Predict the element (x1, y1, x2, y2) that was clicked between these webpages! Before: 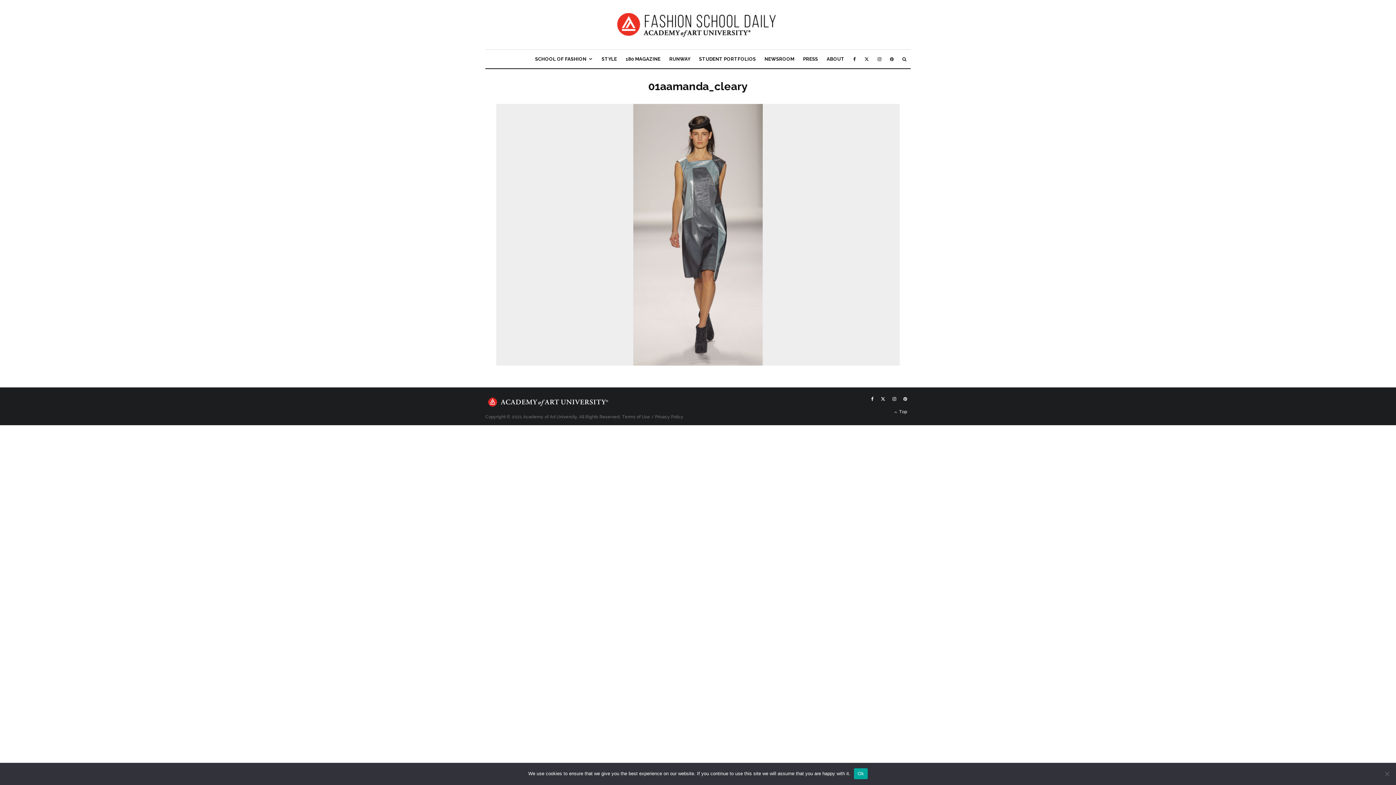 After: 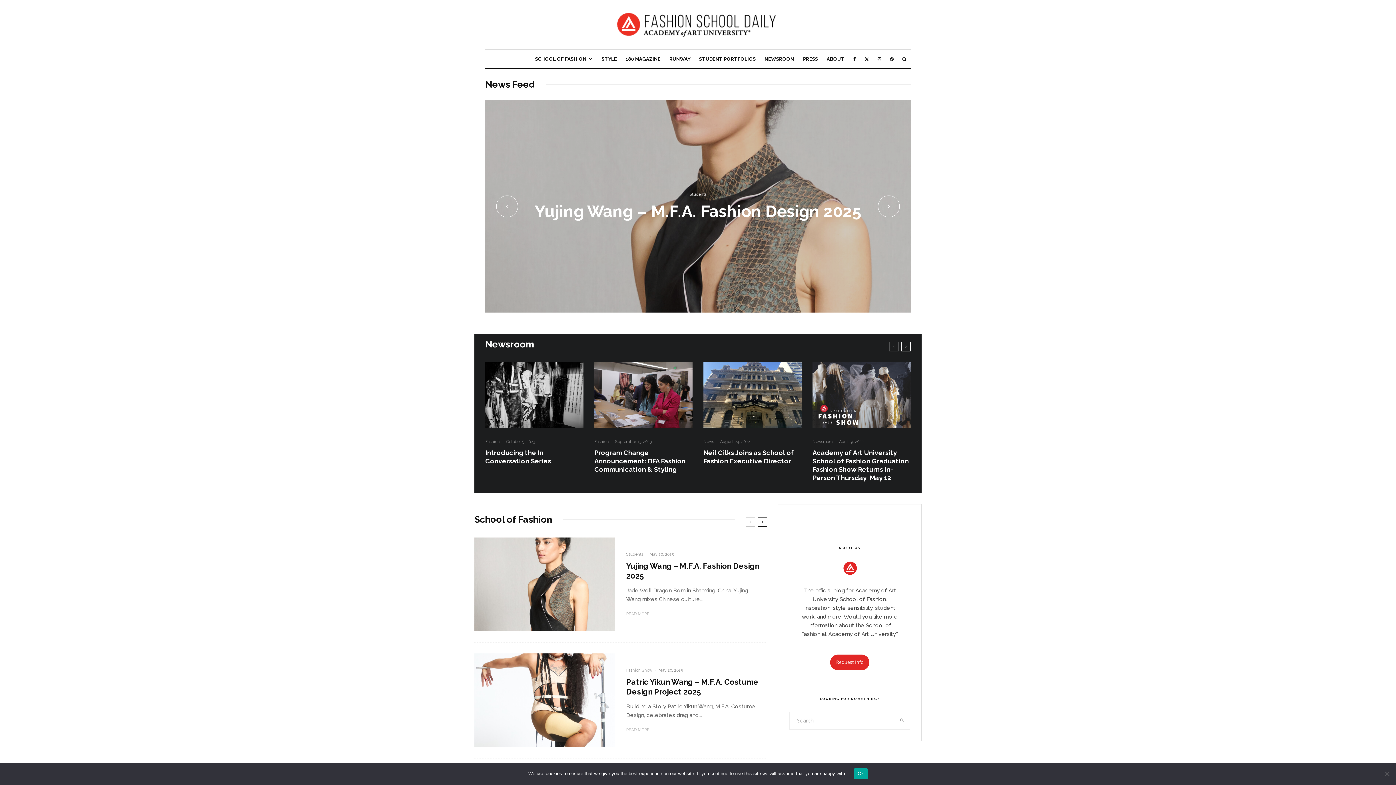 Action: bbox: (607, 0, 789, 49)